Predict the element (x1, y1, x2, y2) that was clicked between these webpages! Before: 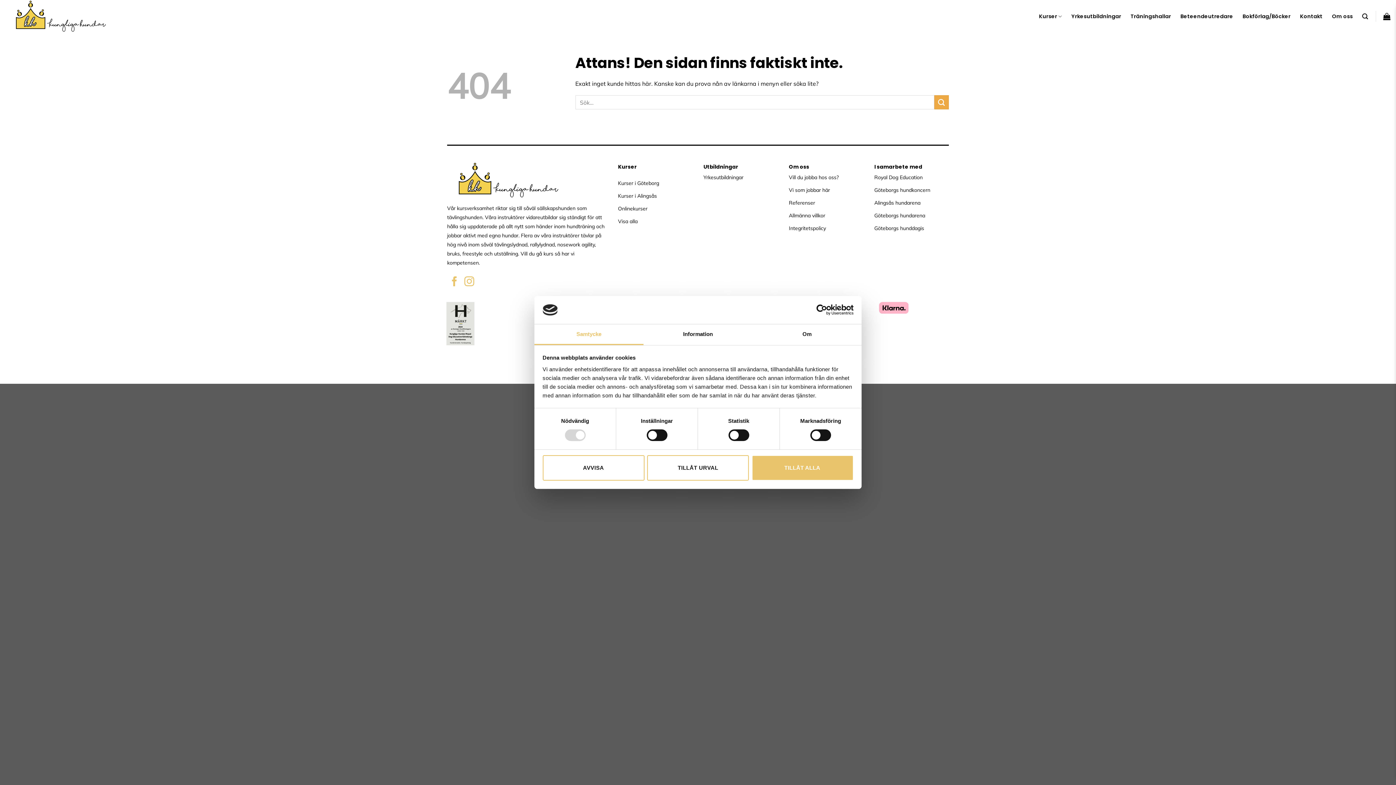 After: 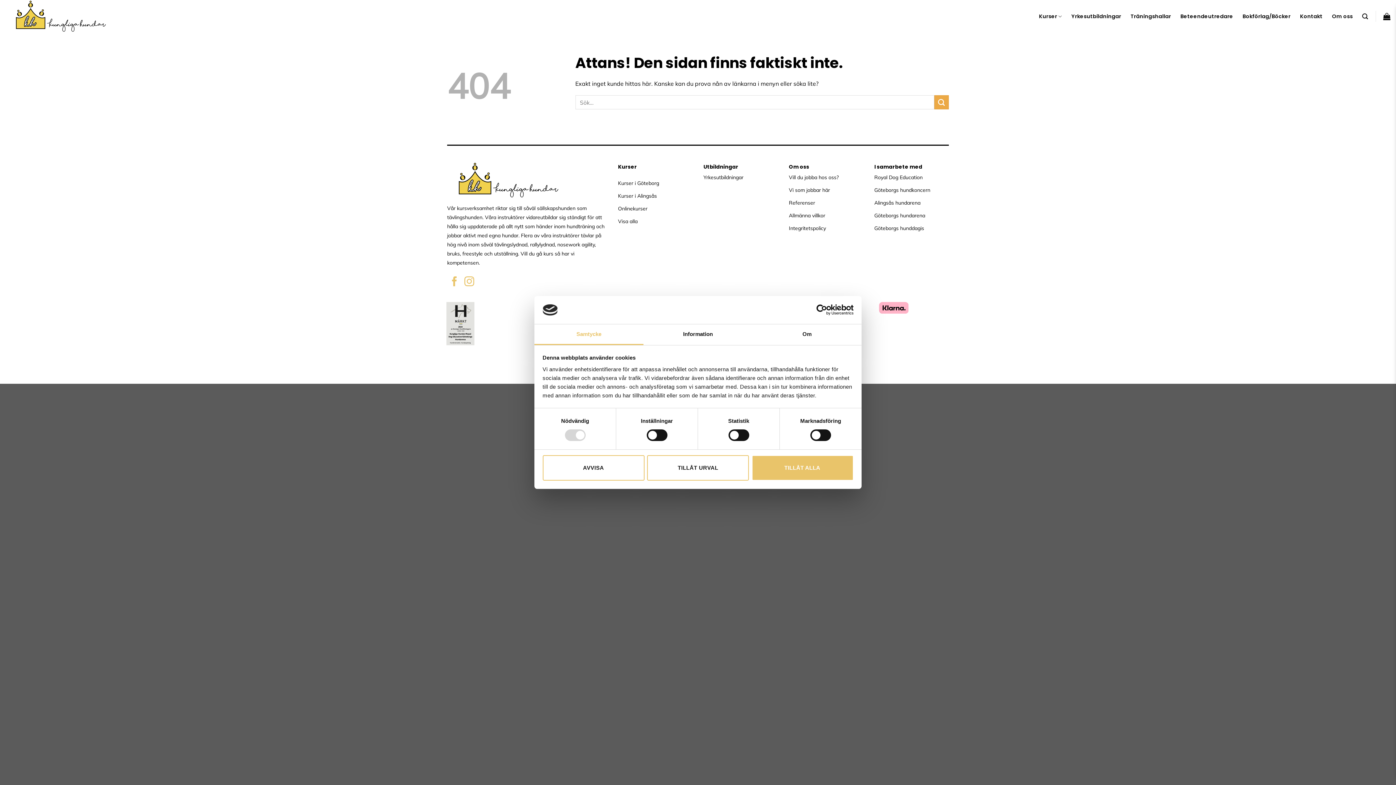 Action: label: Samtycke bbox: (534, 324, 643, 345)